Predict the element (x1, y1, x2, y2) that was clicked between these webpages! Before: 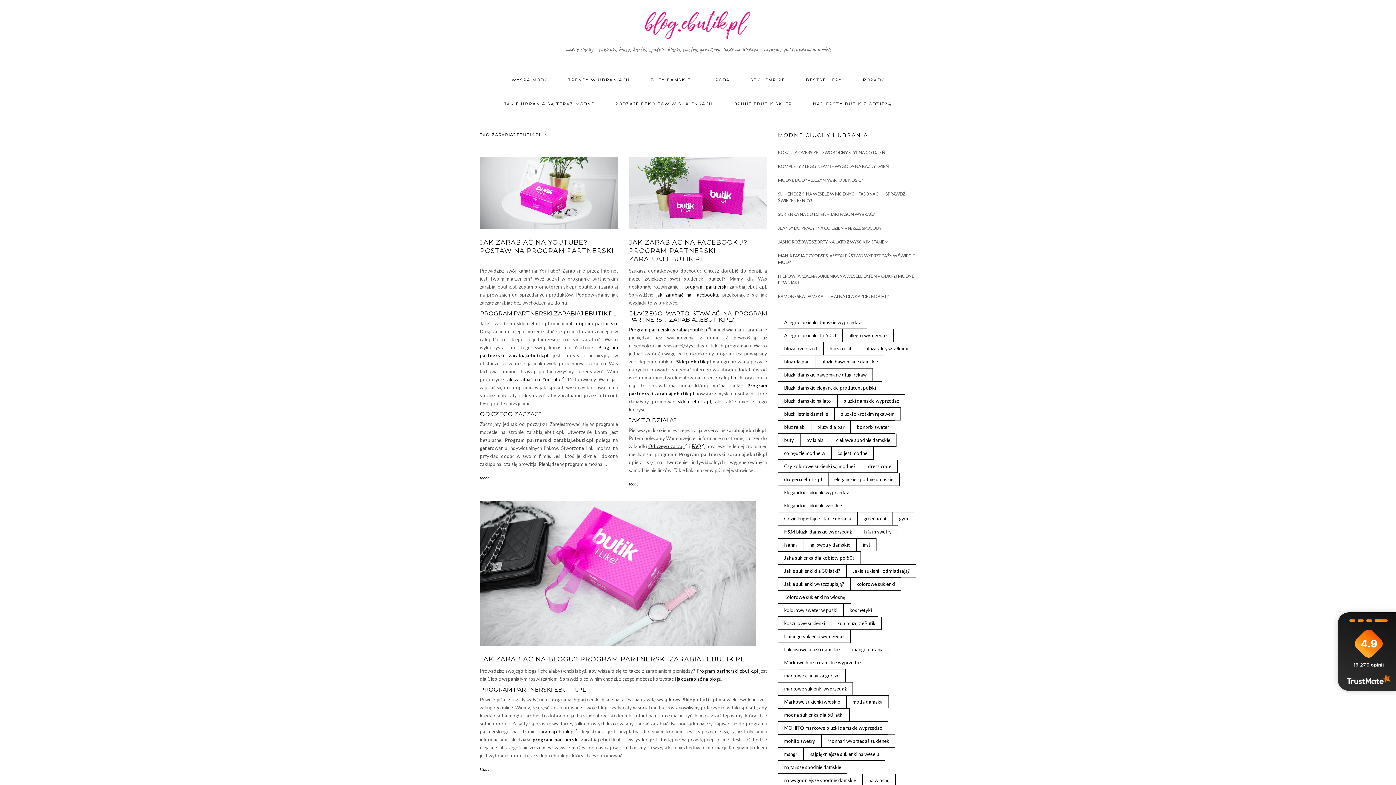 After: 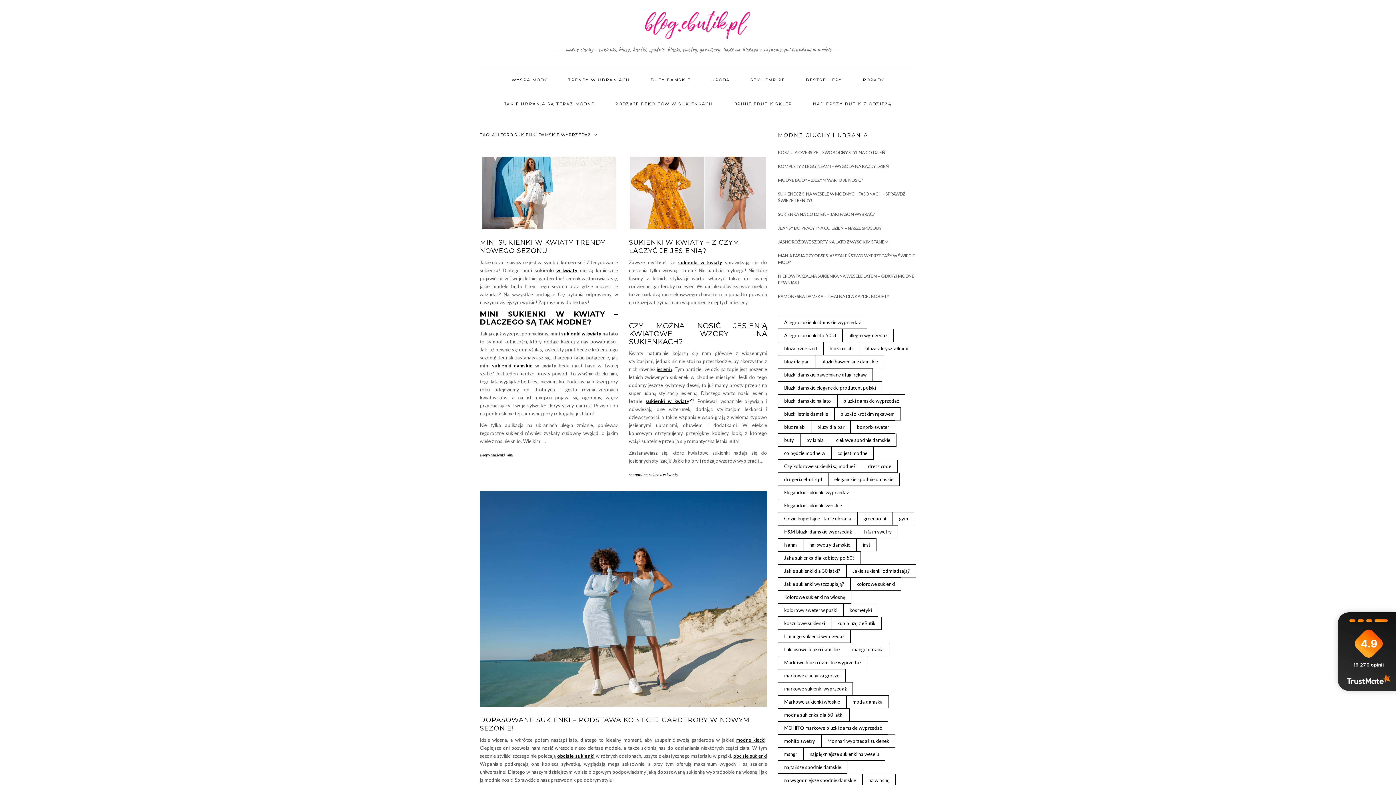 Action: bbox: (778, 316, 867, 329) label: Allegro sukienki damskie wyprzedaż (80 elementów)